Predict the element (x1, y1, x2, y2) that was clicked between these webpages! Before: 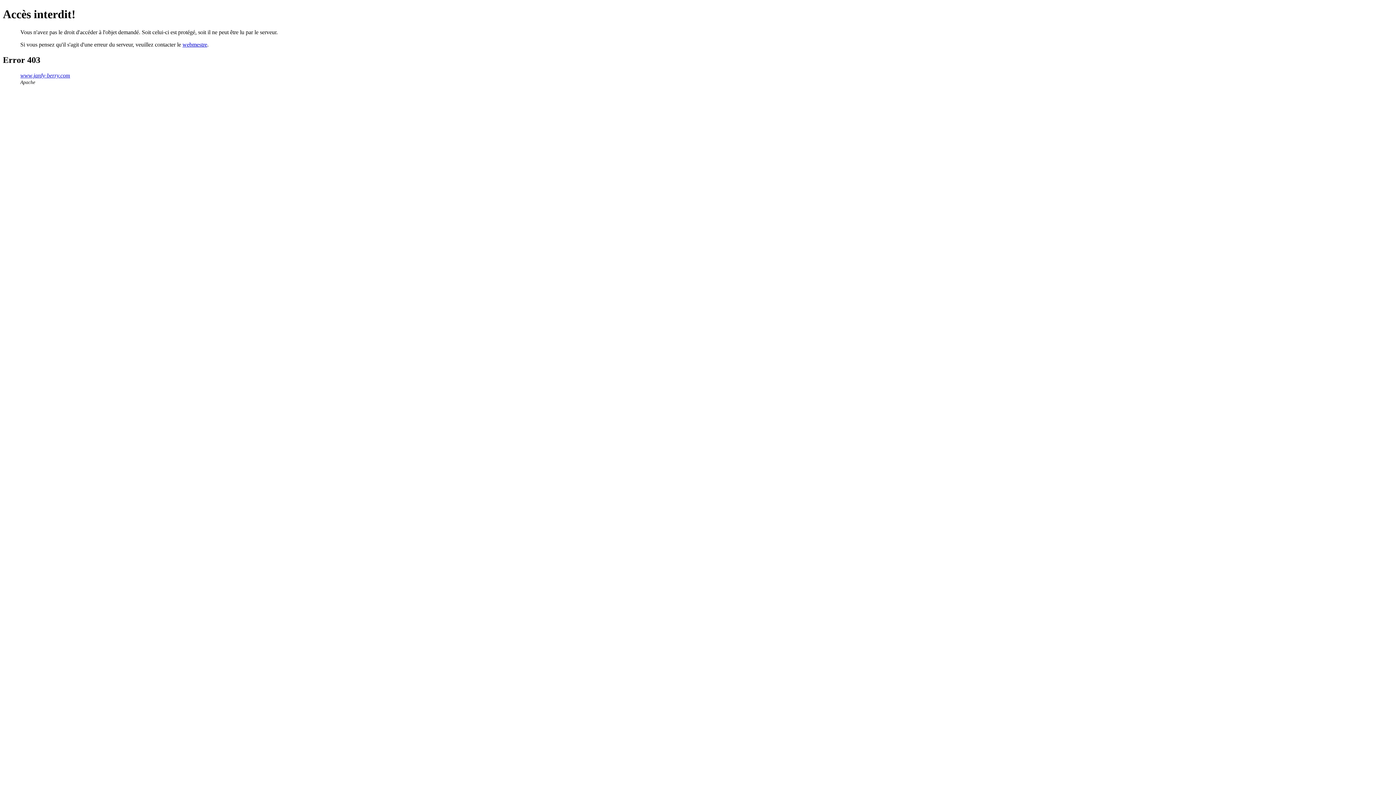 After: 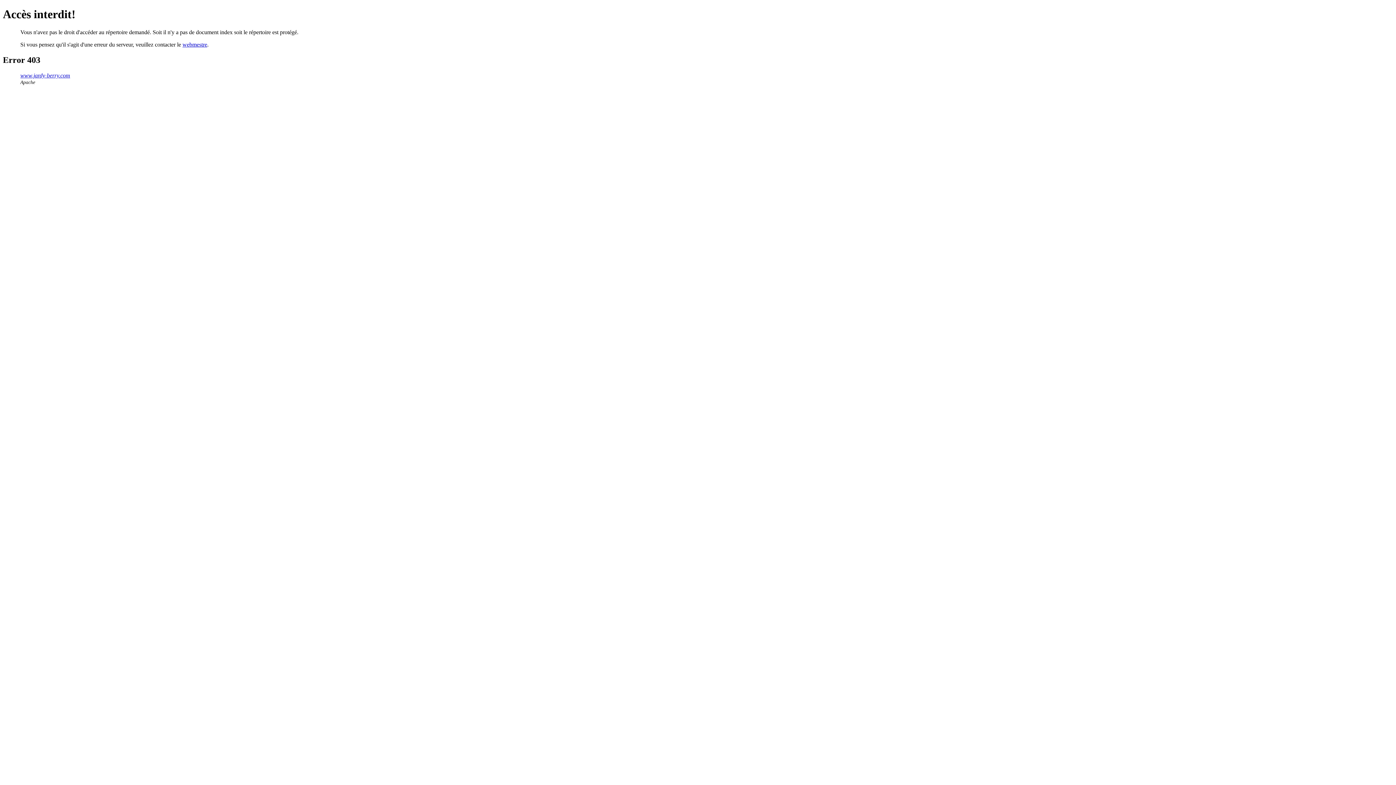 Action: bbox: (20, 72, 70, 78) label: www.jardy-berry.com